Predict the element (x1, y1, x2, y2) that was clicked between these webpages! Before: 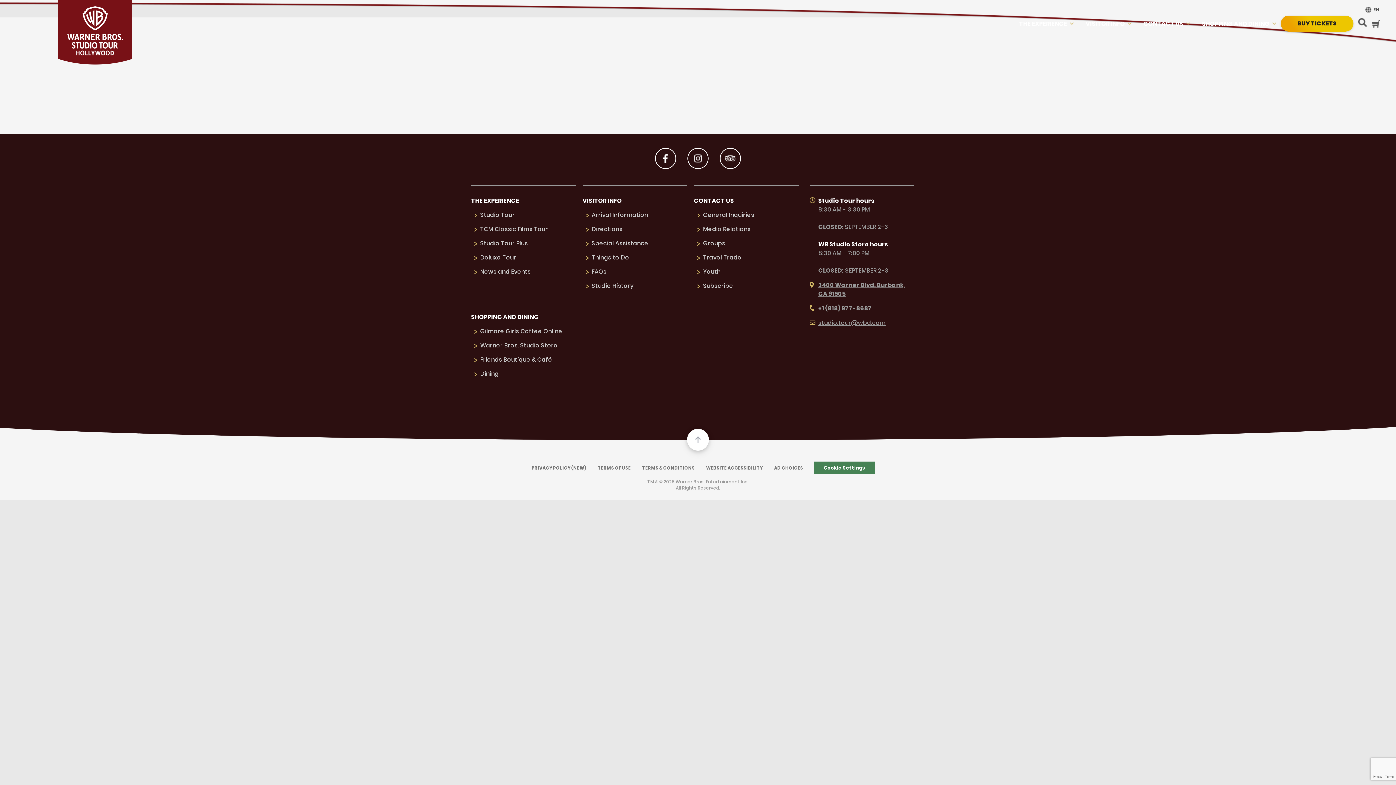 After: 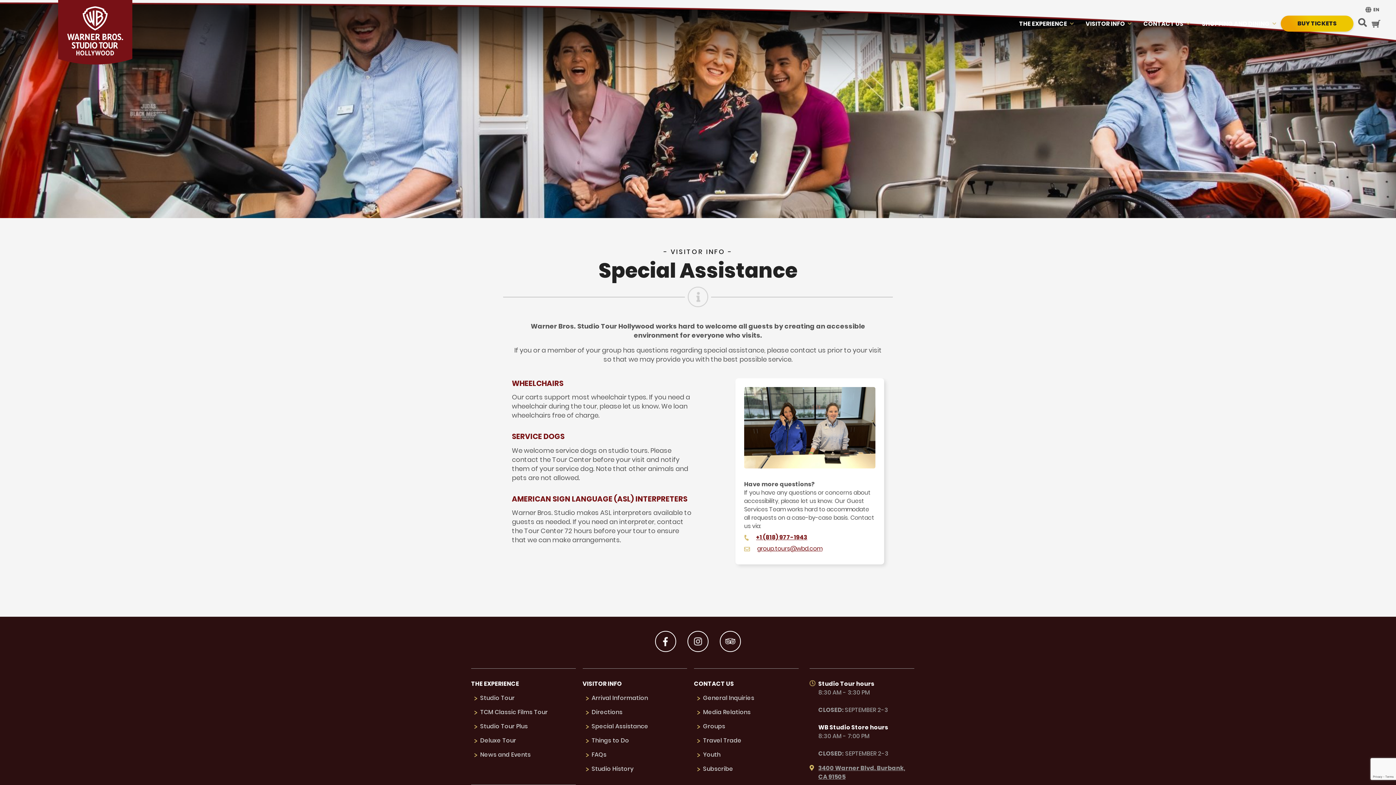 Action: label: Special Assistance bbox: (591, 239, 648, 247)